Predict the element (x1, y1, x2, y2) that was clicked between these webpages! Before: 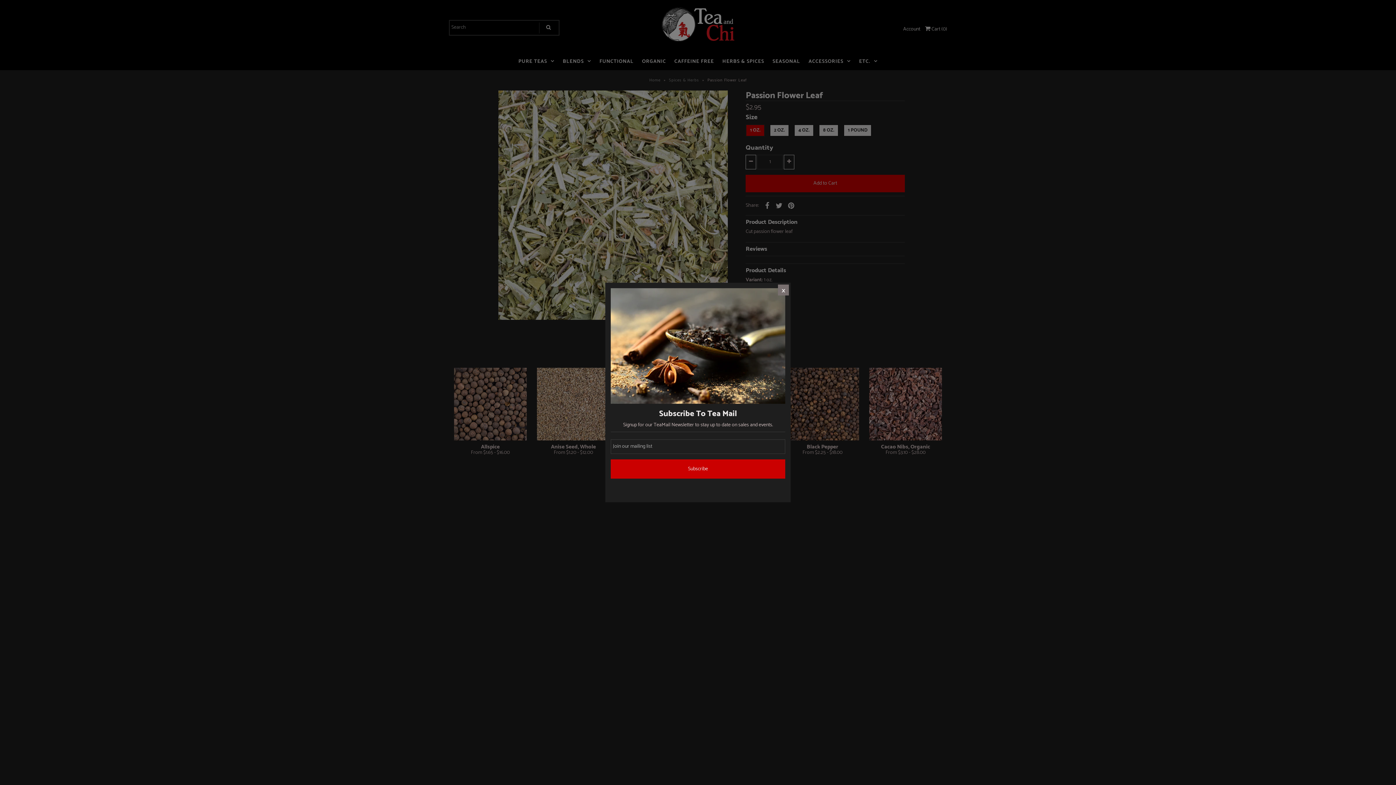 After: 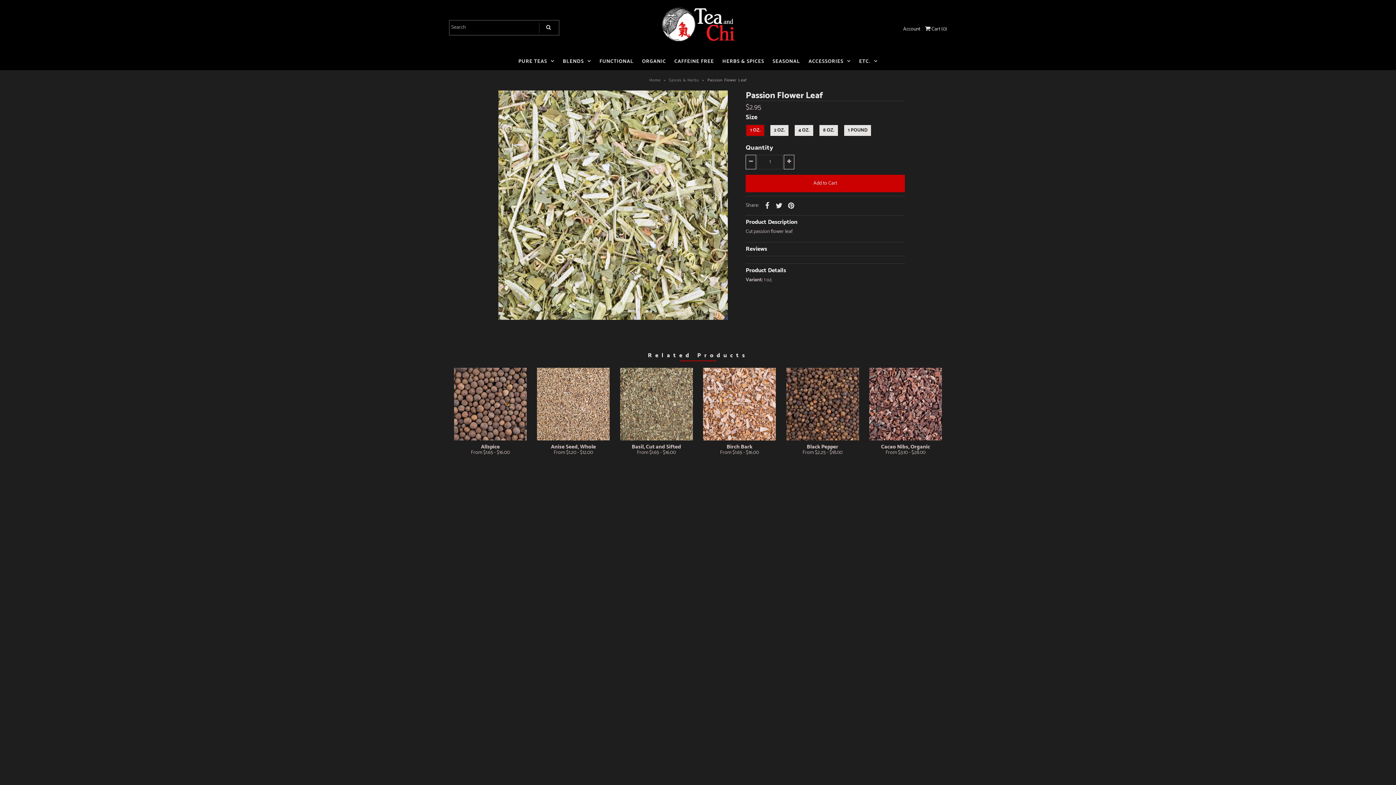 Action: bbox: (778, 284, 789, 295)